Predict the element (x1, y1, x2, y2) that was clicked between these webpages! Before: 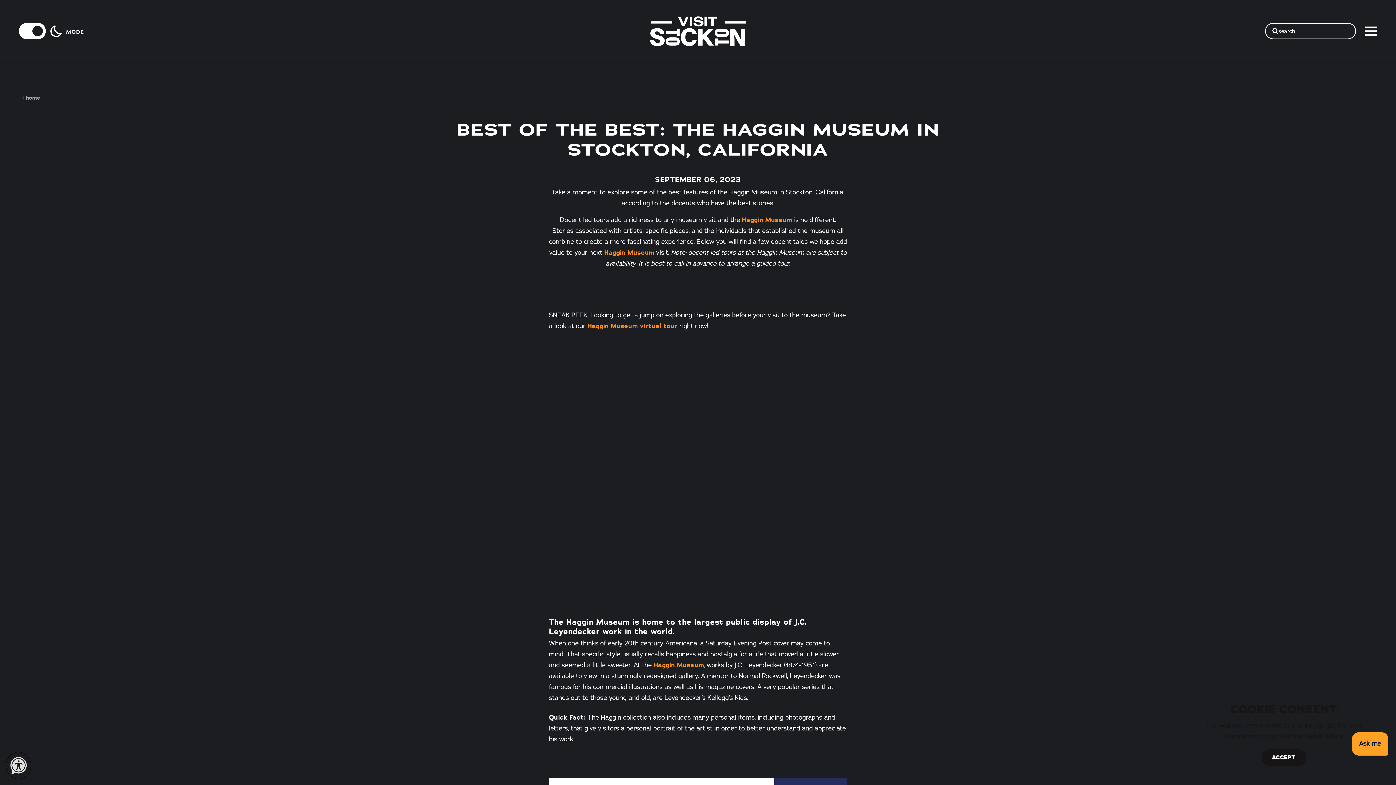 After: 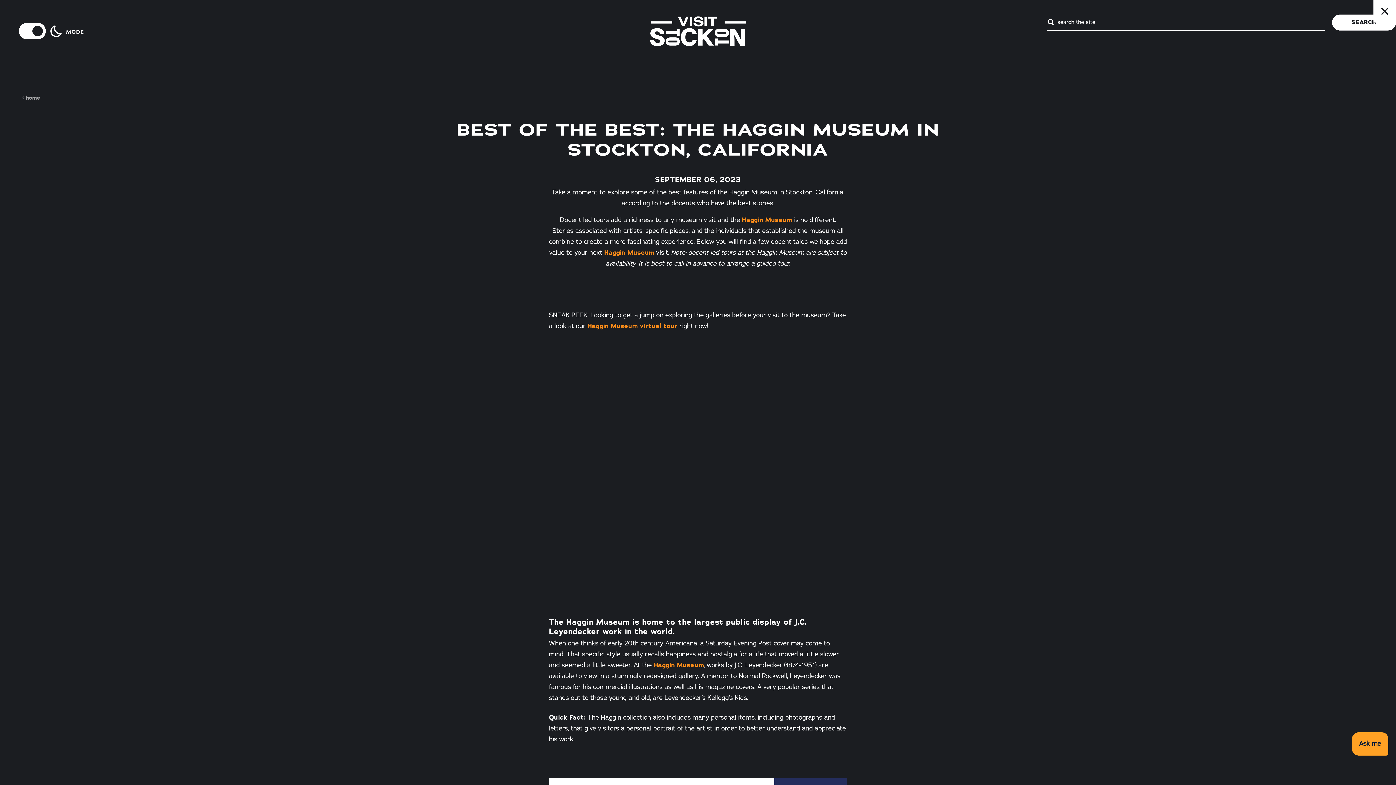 Action: bbox: (1265, 22, 1356, 39) label: Toggle the Site Search